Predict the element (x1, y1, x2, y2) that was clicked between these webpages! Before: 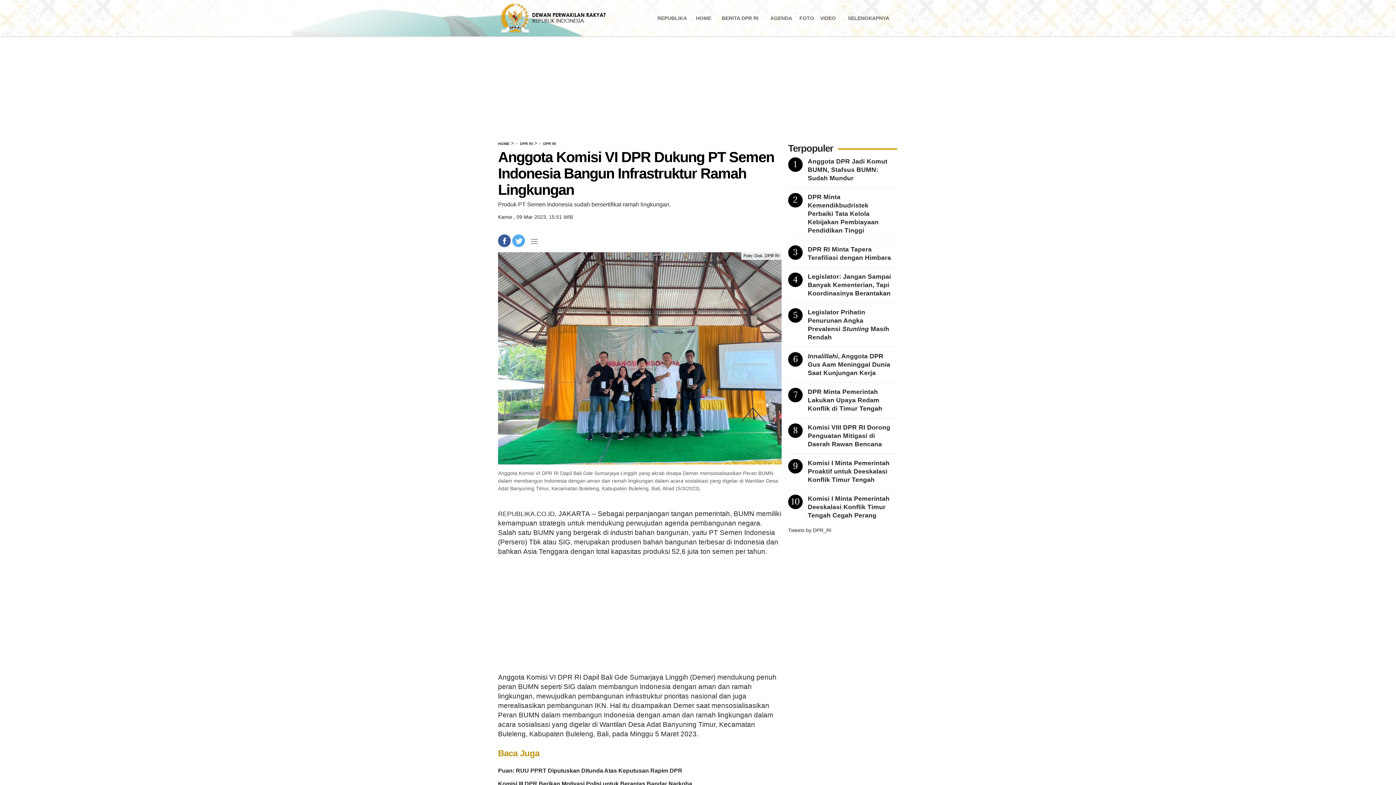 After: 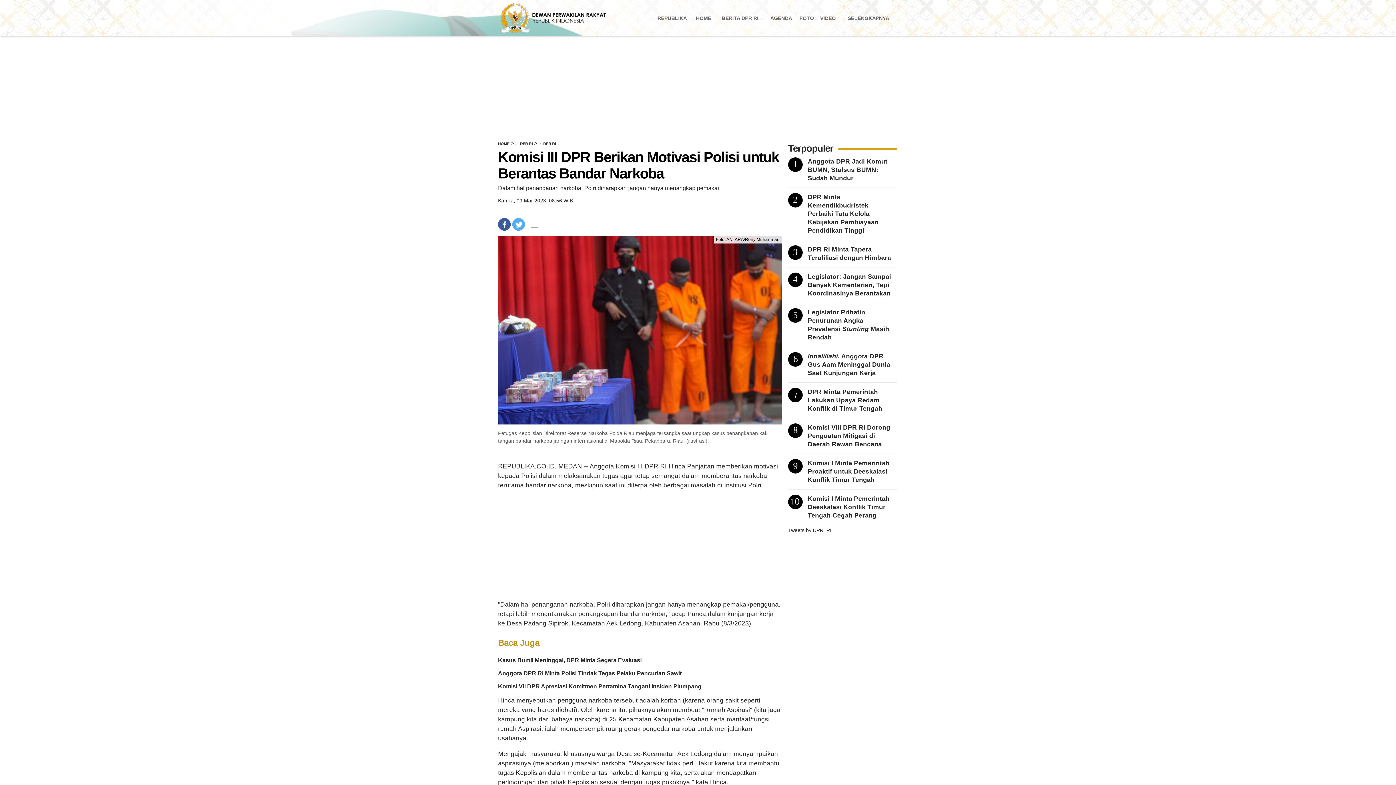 Action: bbox: (498, 568, 692, 574) label: Komisi III DPR Berikan Motivasi Polisi untuk Berantas Bandar Narkoba